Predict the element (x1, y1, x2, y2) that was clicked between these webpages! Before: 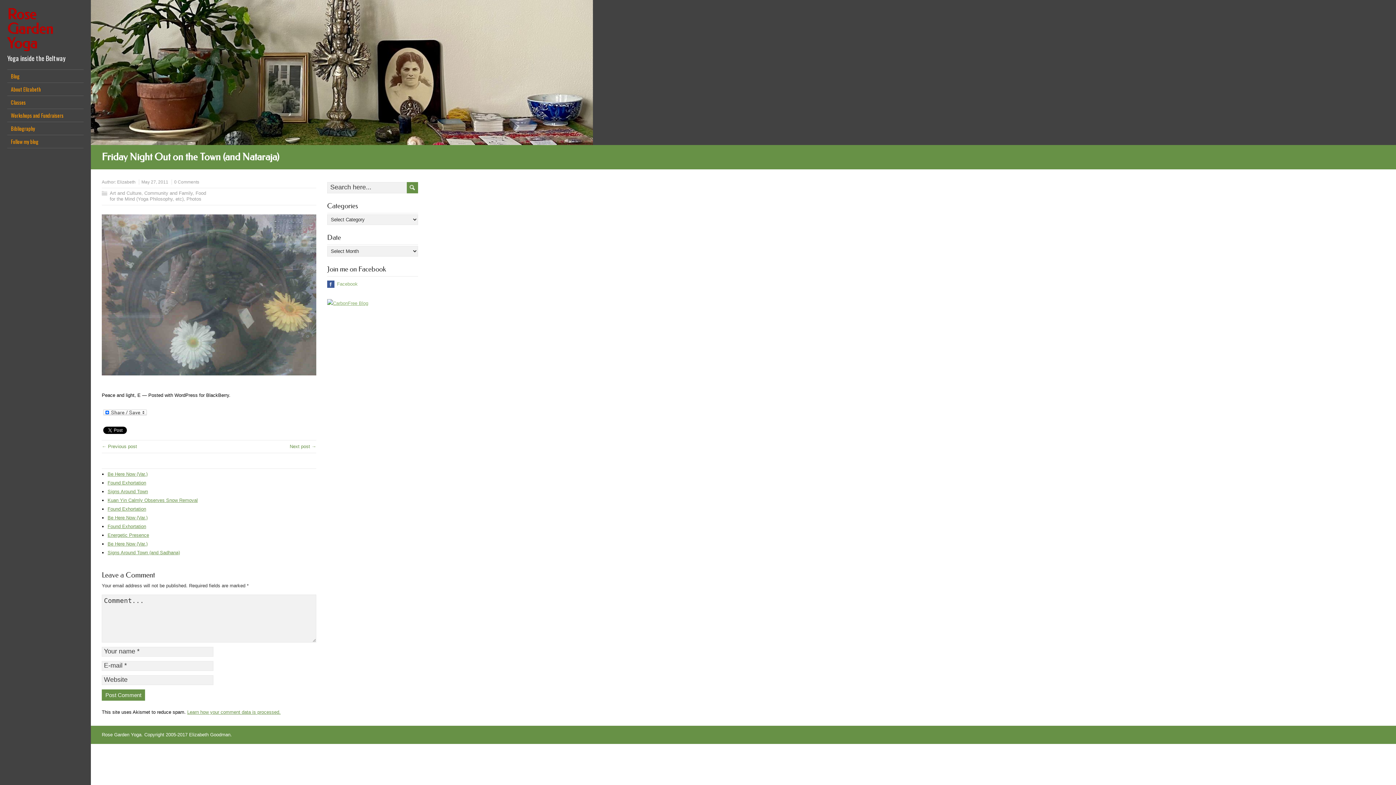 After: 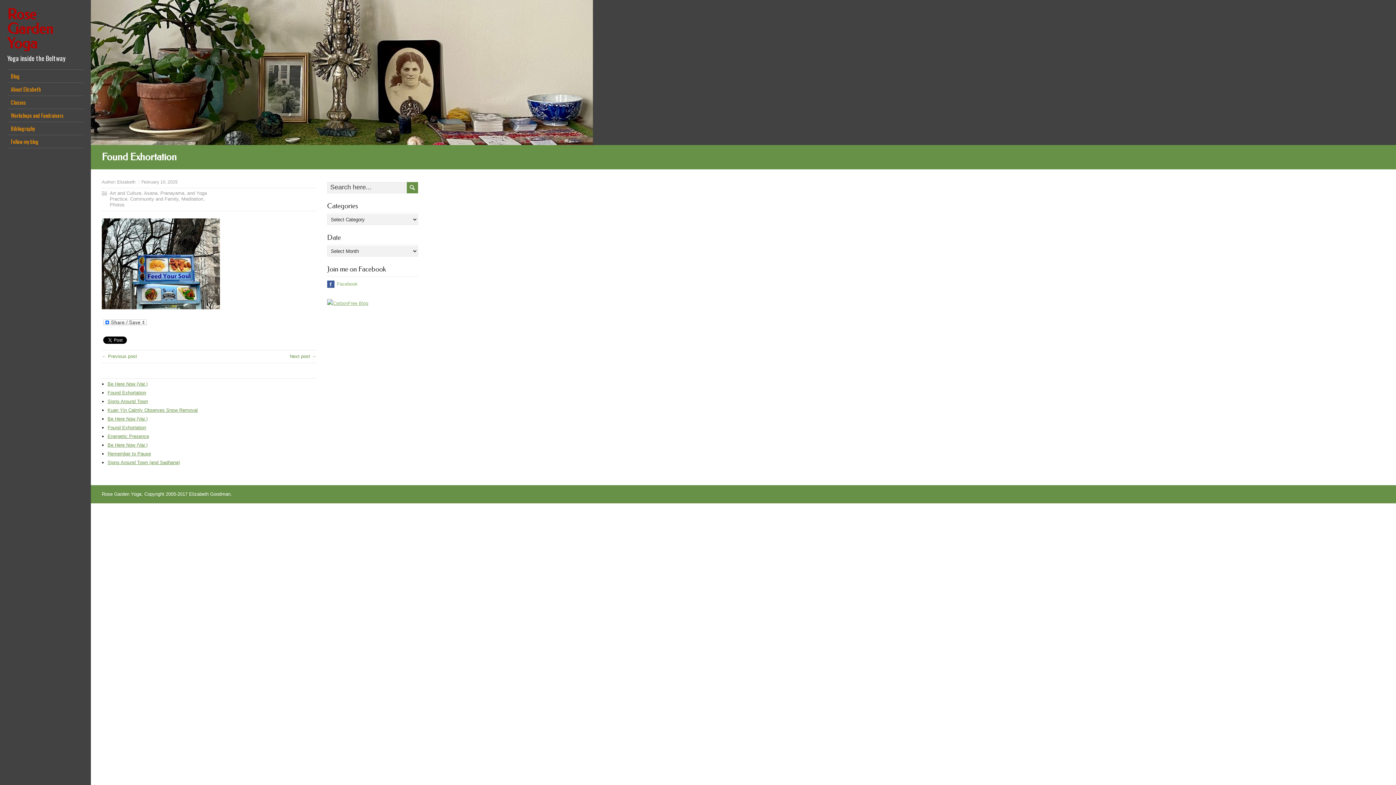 Action: bbox: (107, 506, 146, 512) label: Found Exhortation